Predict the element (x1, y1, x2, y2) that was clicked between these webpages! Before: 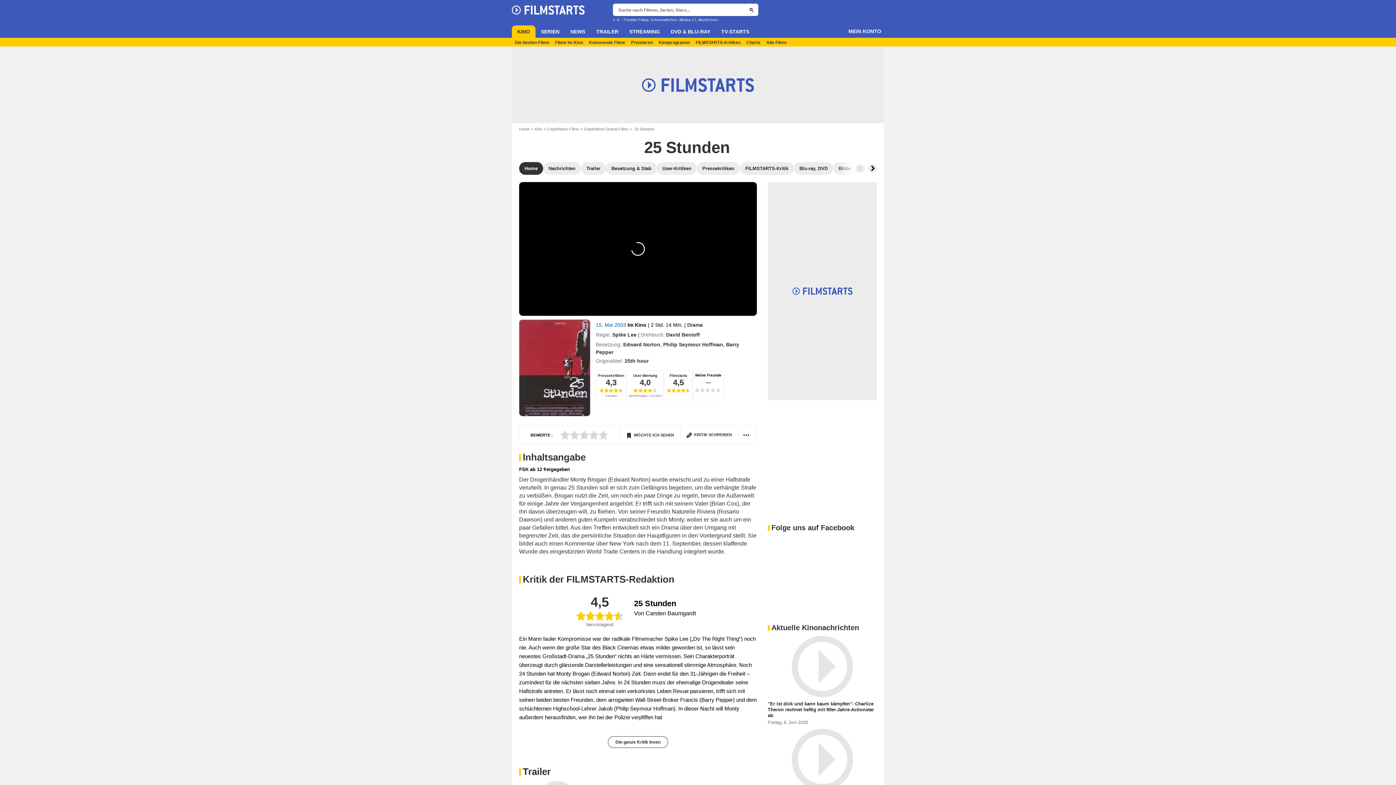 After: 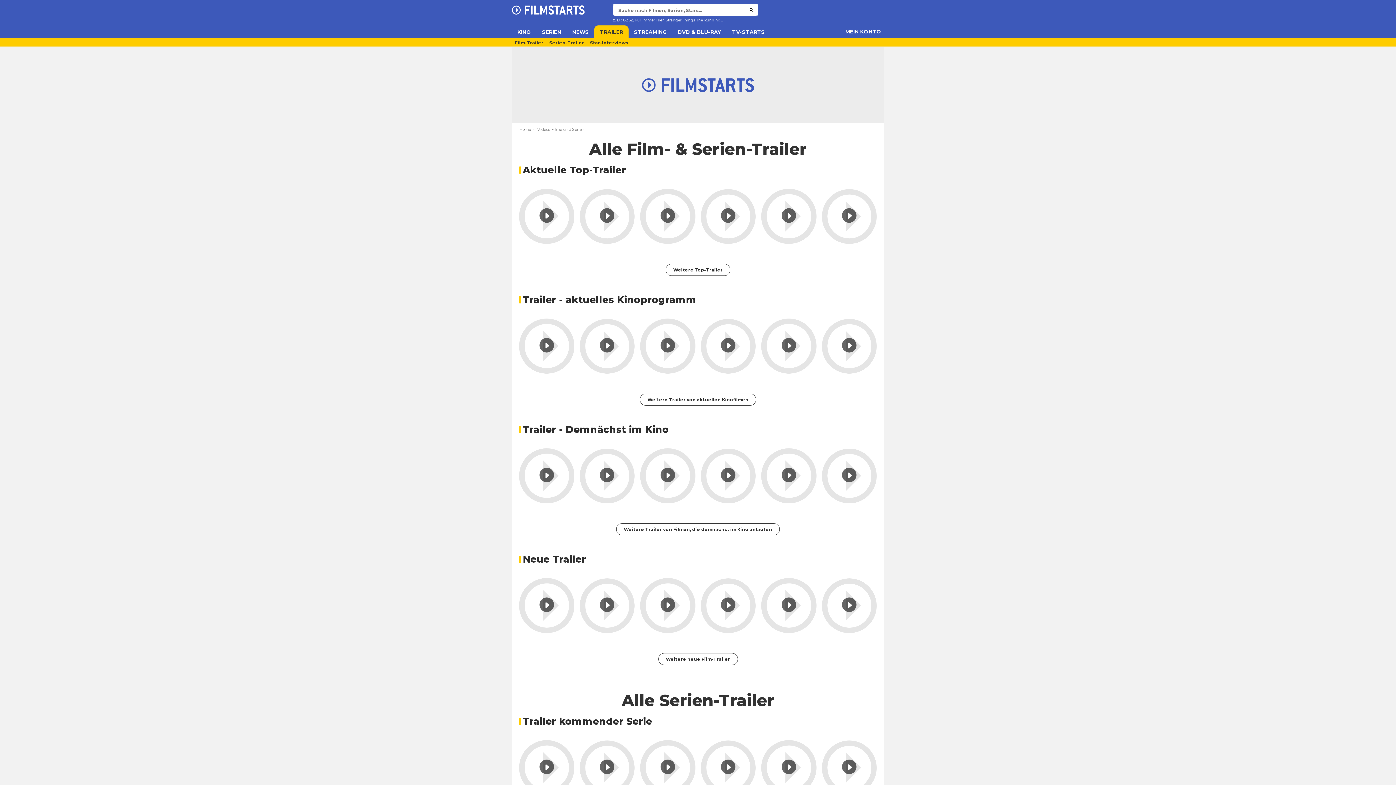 Action: label: TRAILER bbox: (590, 25, 624, 37)